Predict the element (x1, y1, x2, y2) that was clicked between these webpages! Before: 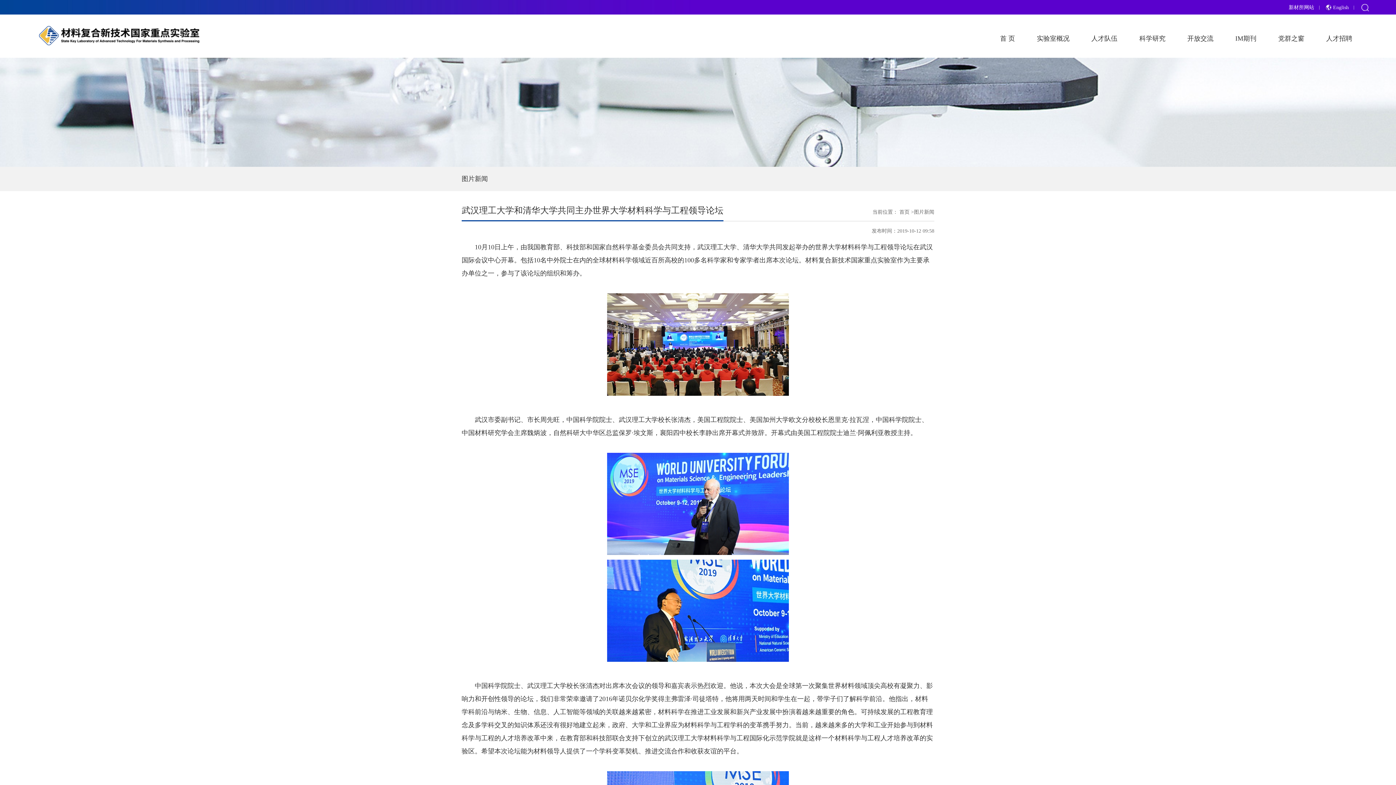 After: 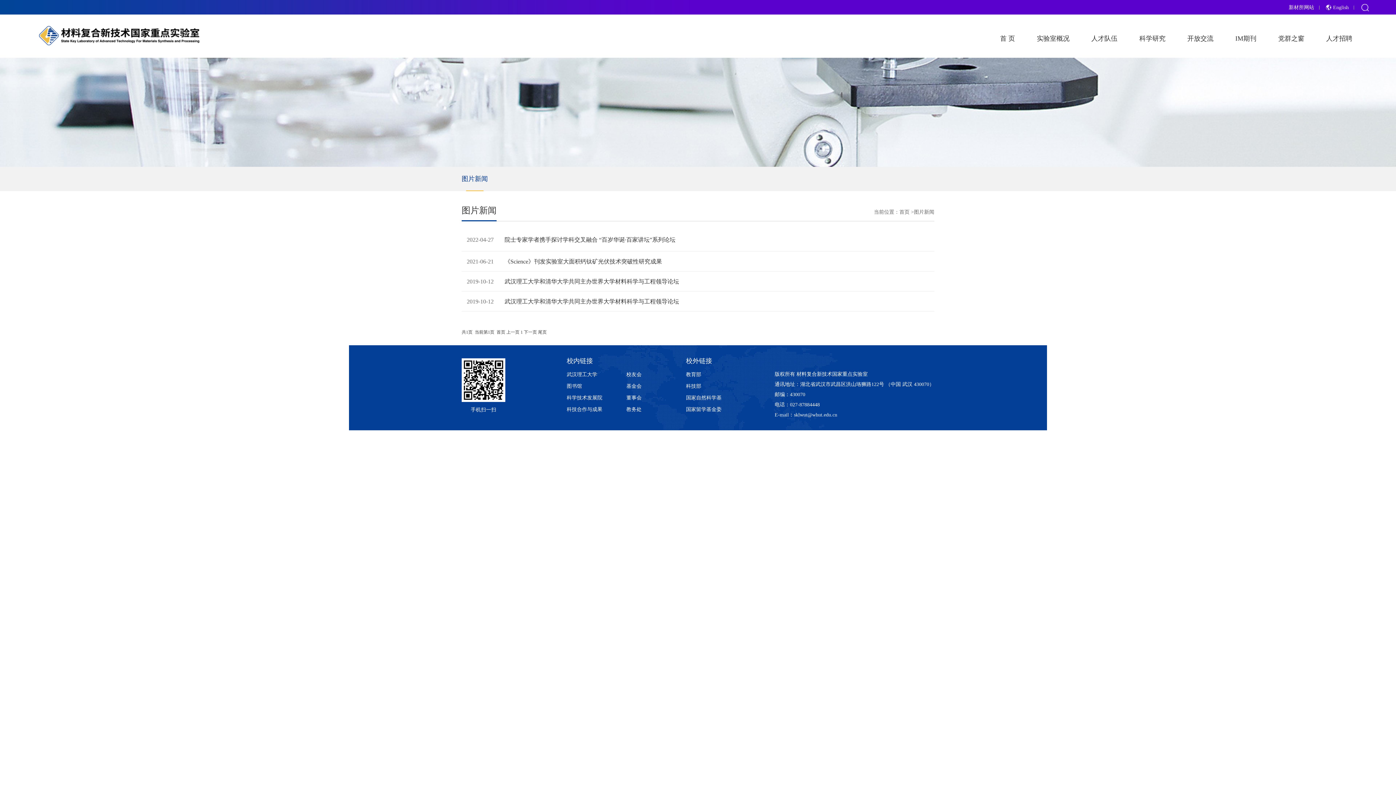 Action: bbox: (461, 166, 488, 191) label: 图片新闻